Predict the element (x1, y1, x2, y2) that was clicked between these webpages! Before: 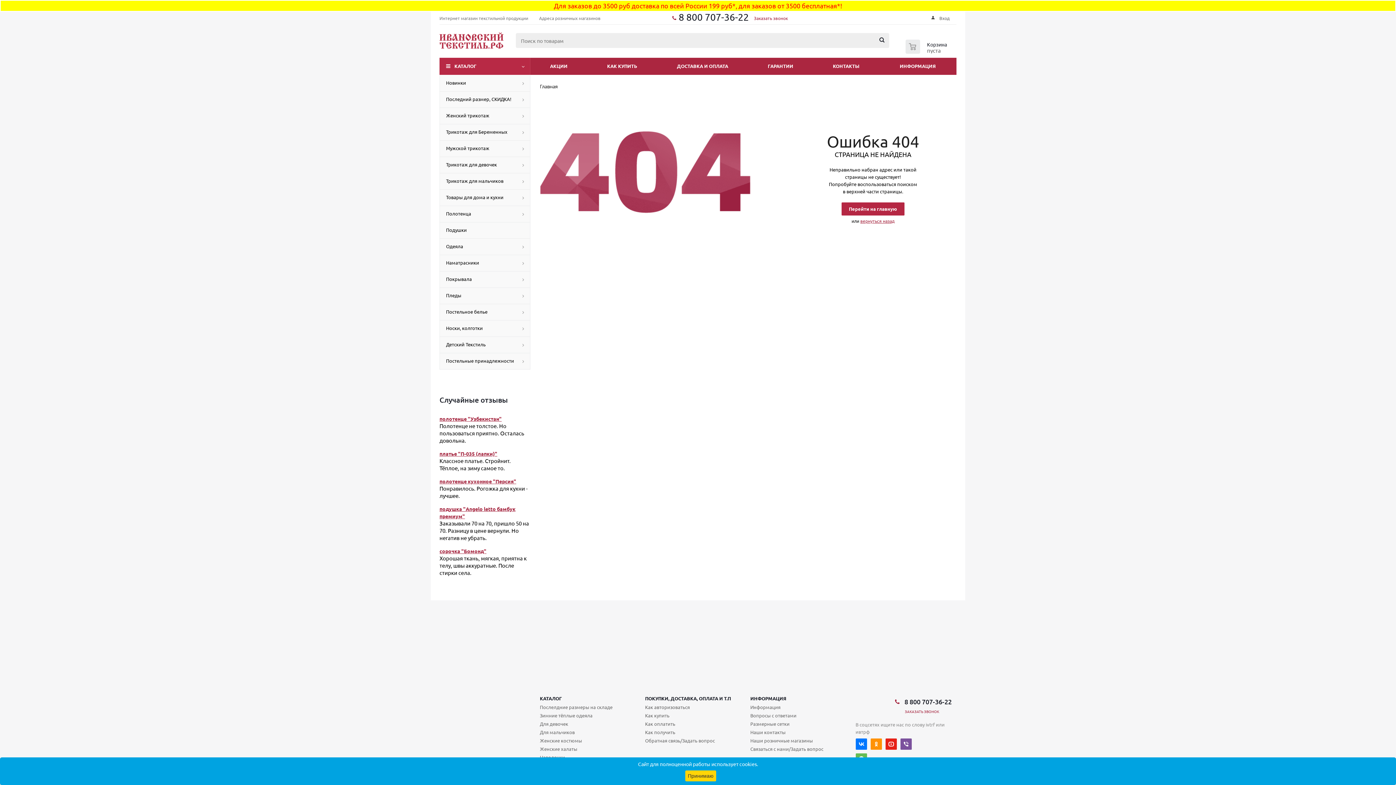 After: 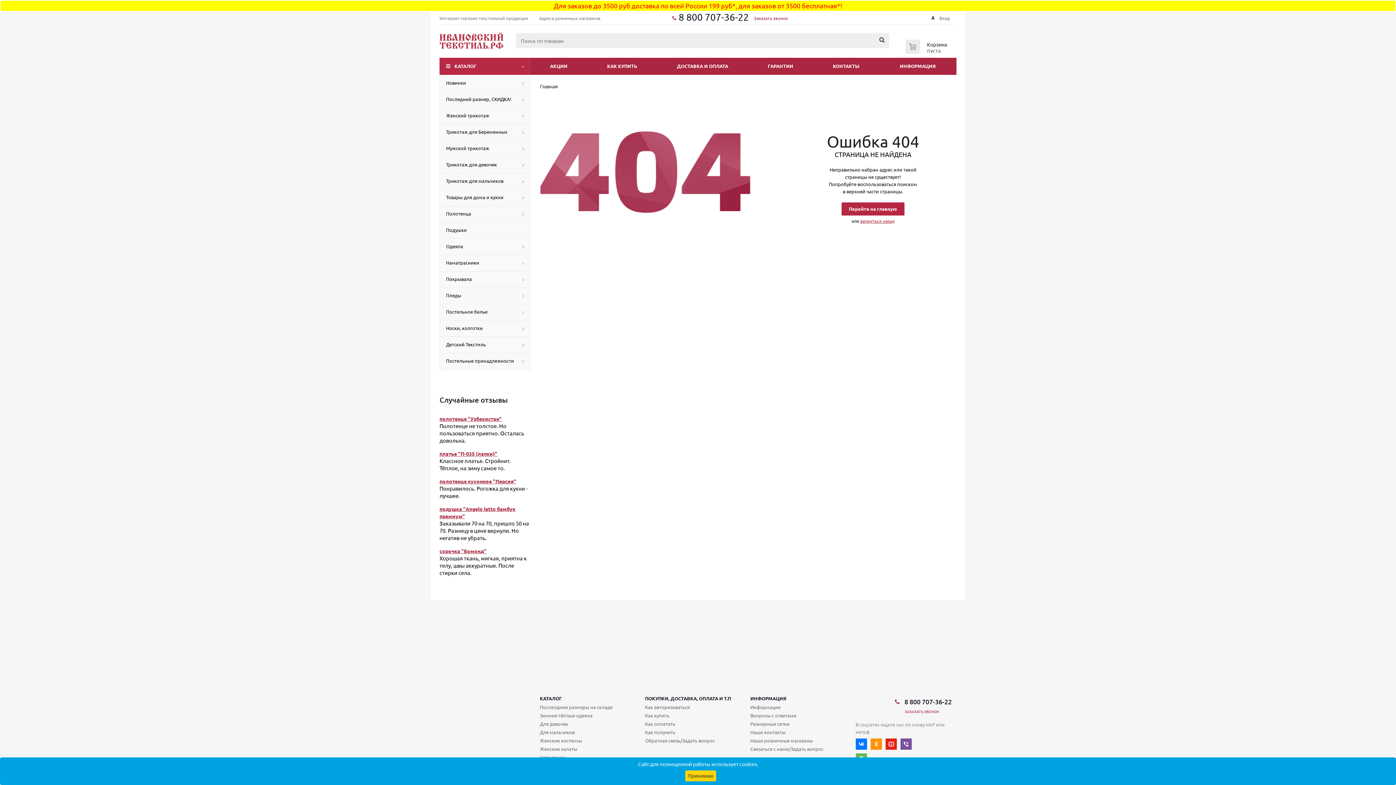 Action: bbox: (2, 2, 1394, 9) label: Для заказов до 3500 руб доставка по всей России 199 руб*, для заказов от 3500 бесплатная*!